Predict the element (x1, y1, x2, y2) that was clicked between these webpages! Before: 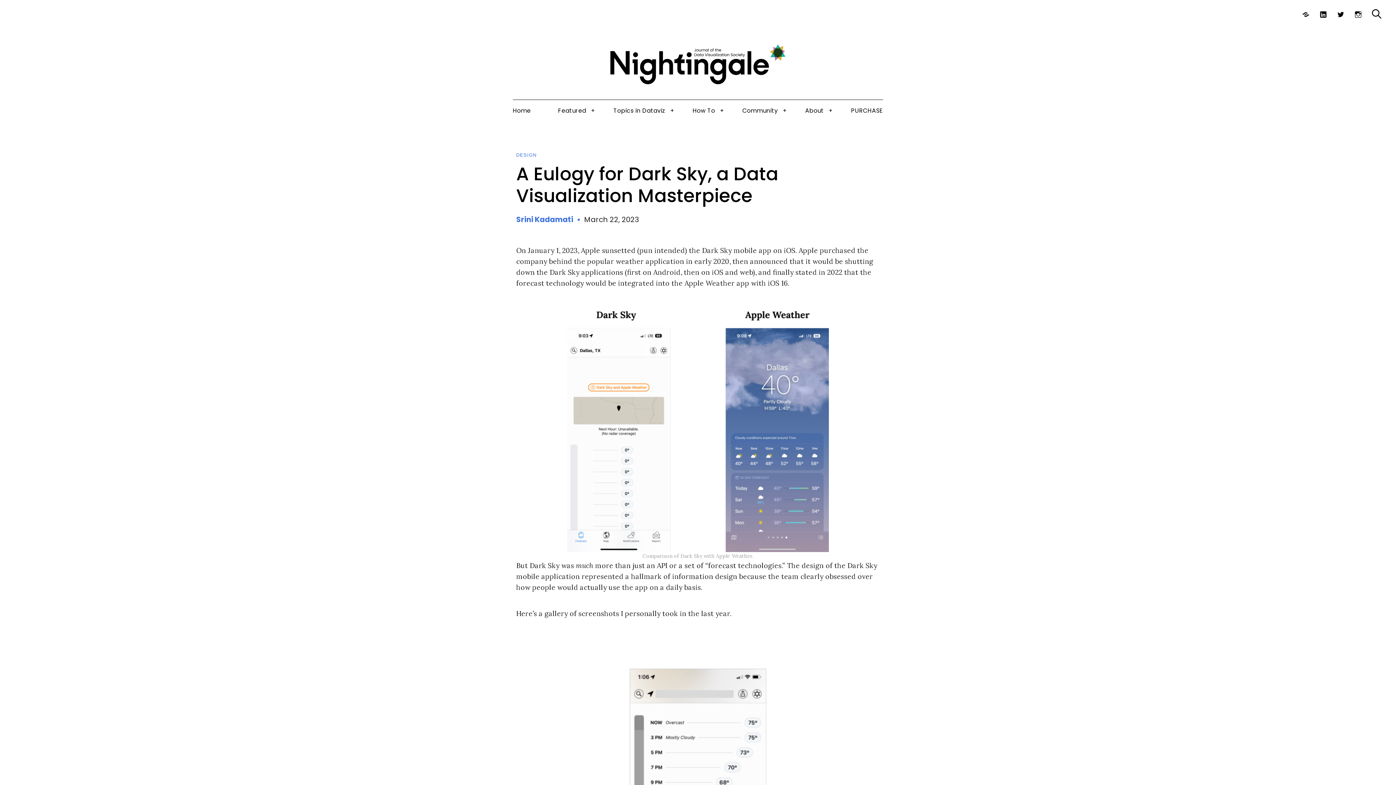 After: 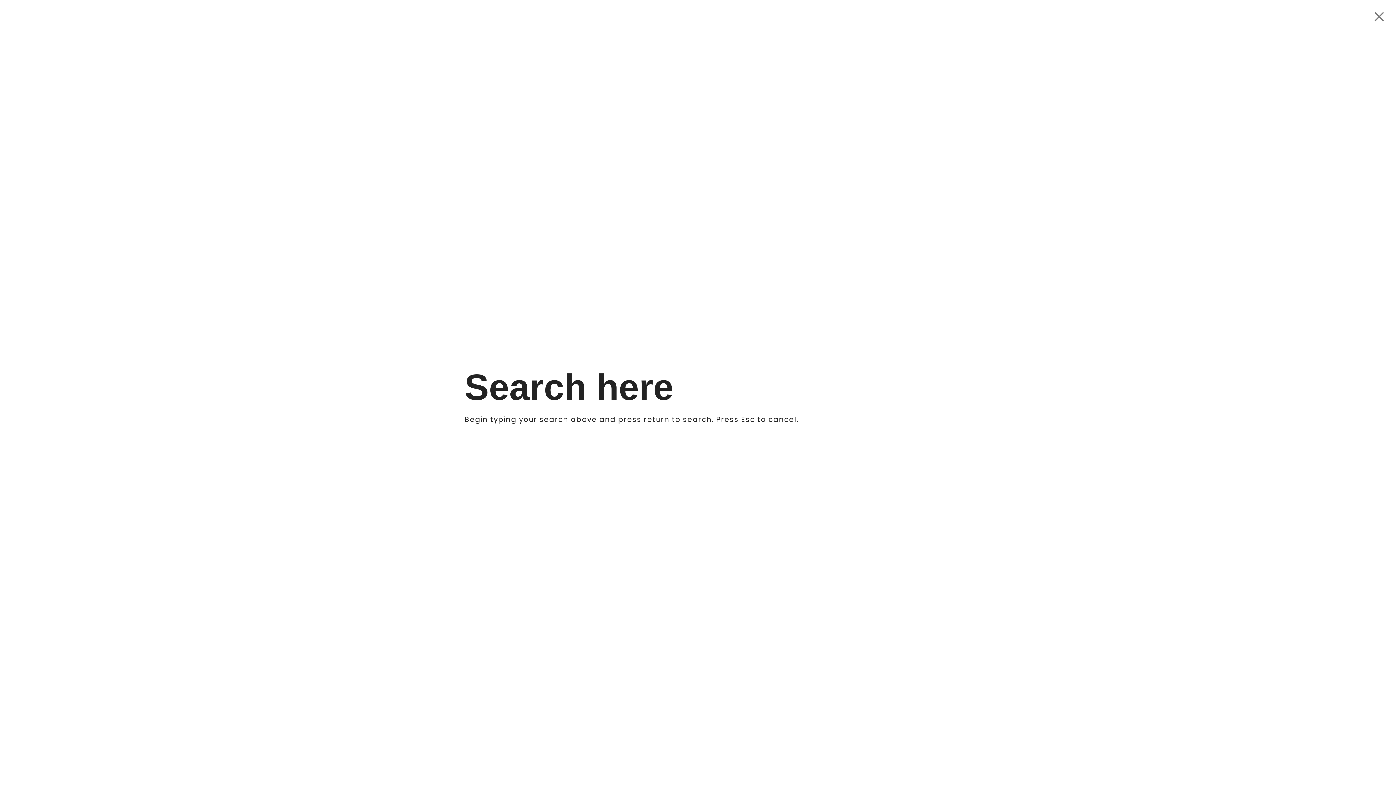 Action: label: Search bbox: (1372, 9, 1381, 18)